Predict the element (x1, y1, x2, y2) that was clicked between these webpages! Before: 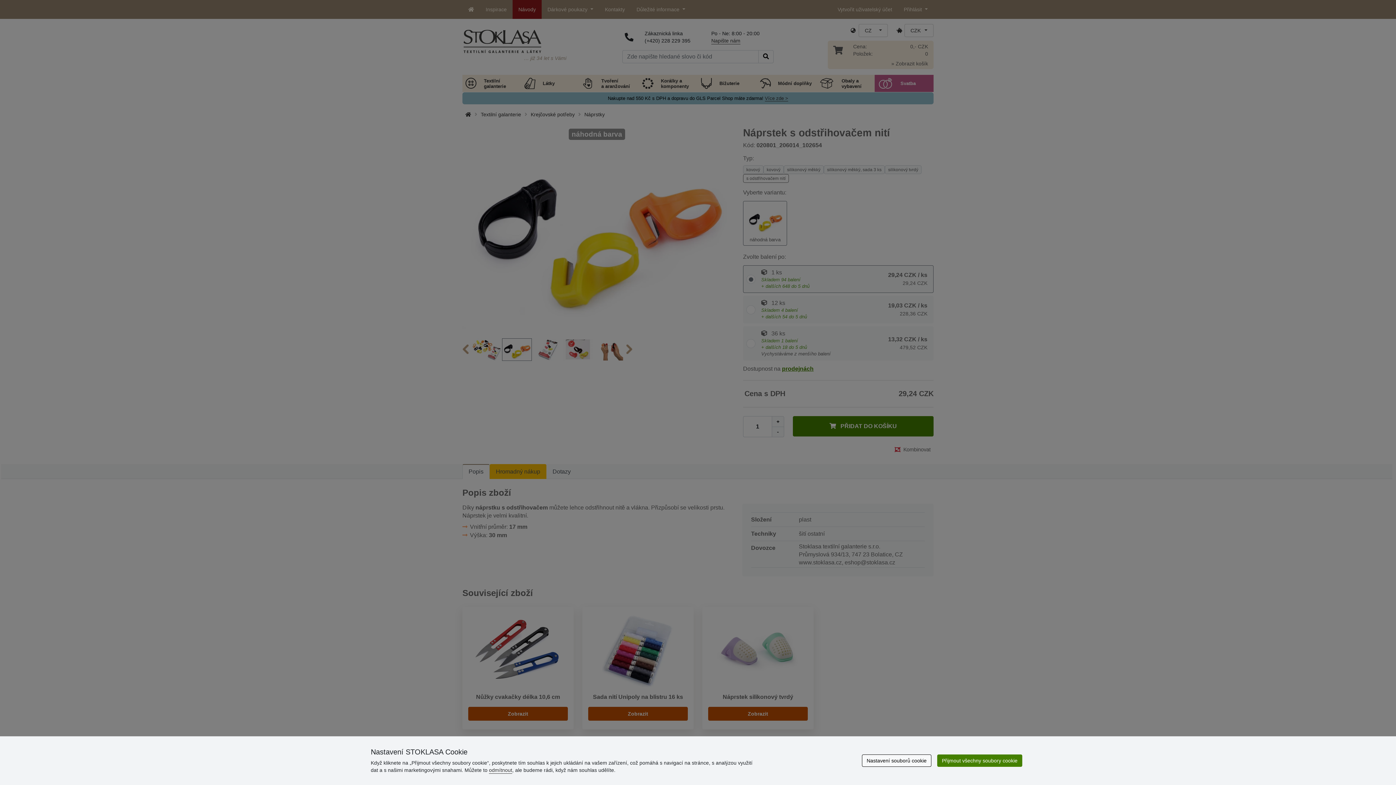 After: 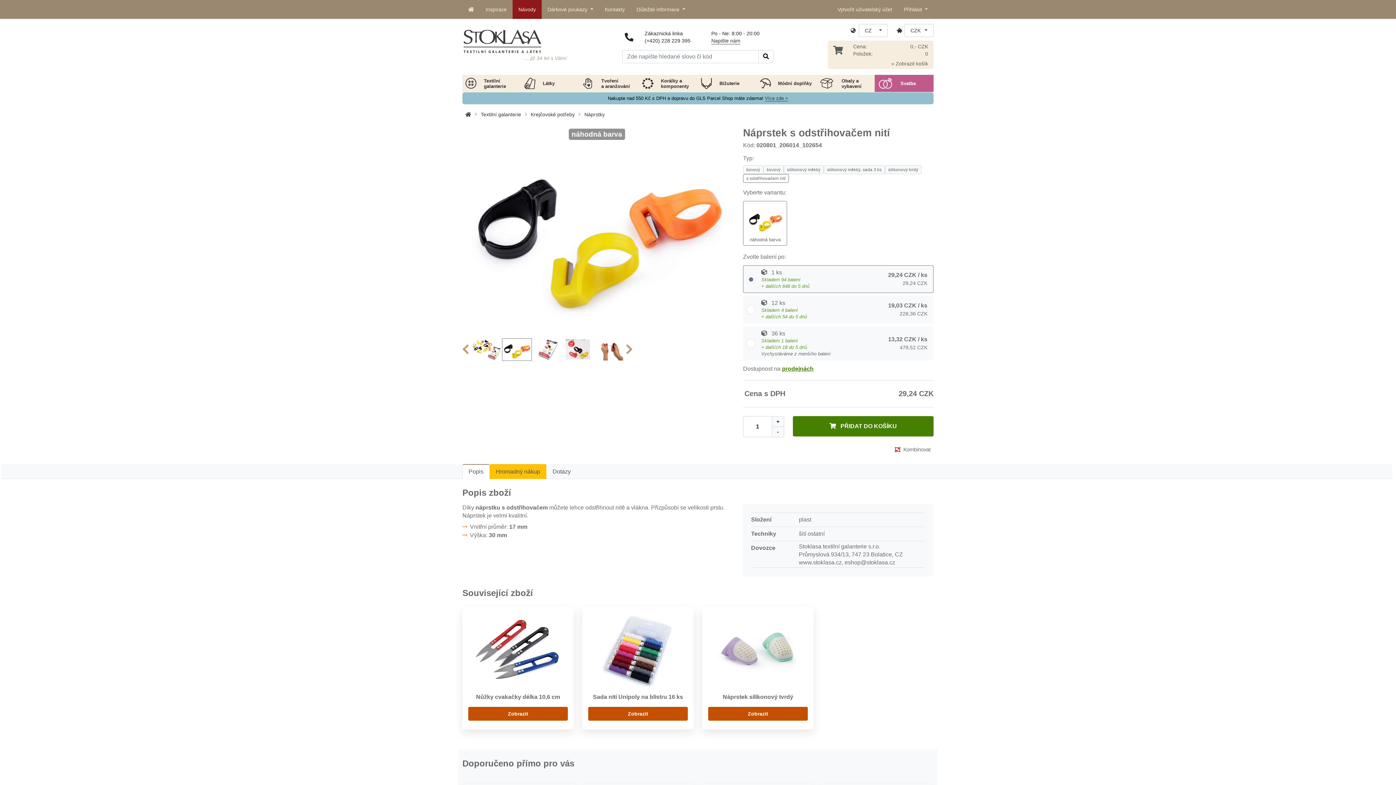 Action: bbox: (937, 754, 1022, 767) label: Přijmout všechny soubory cookie